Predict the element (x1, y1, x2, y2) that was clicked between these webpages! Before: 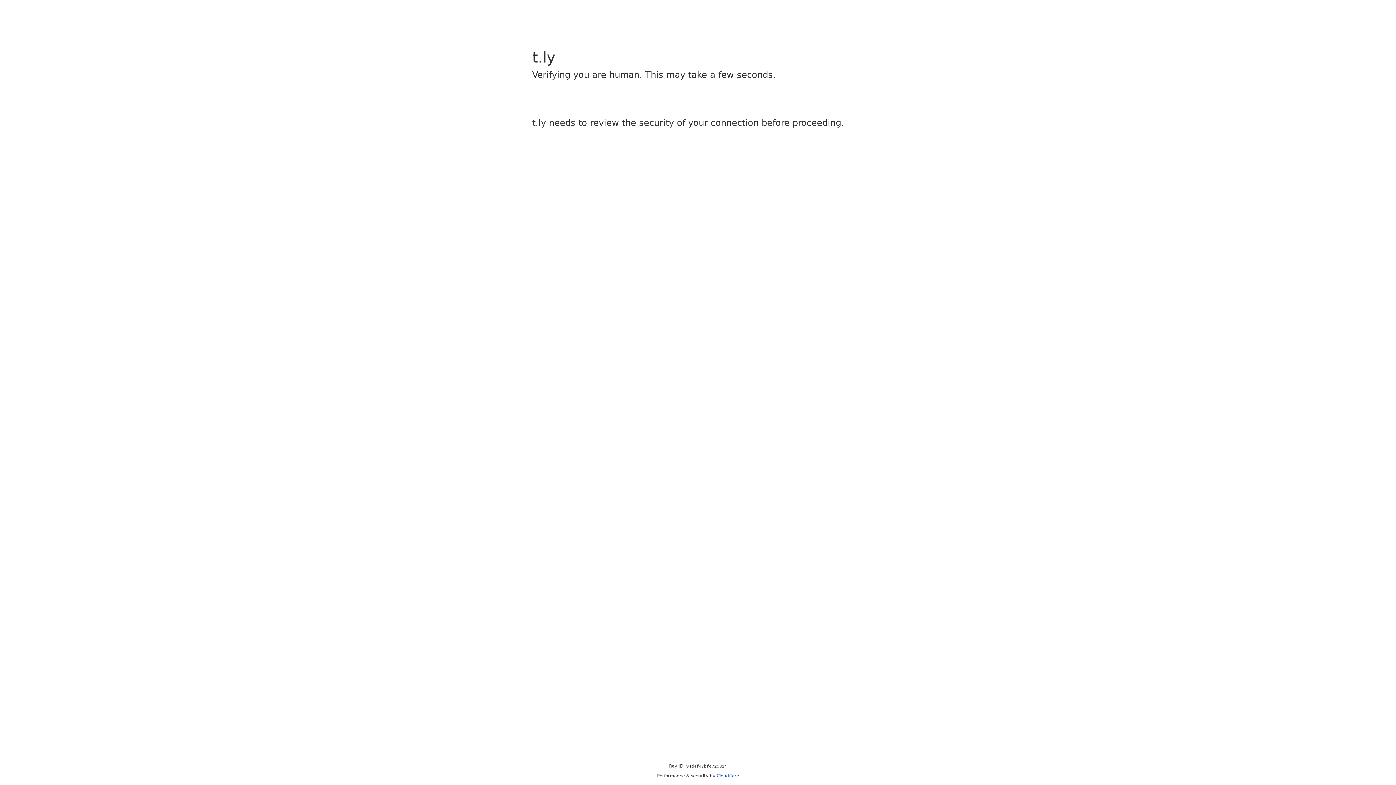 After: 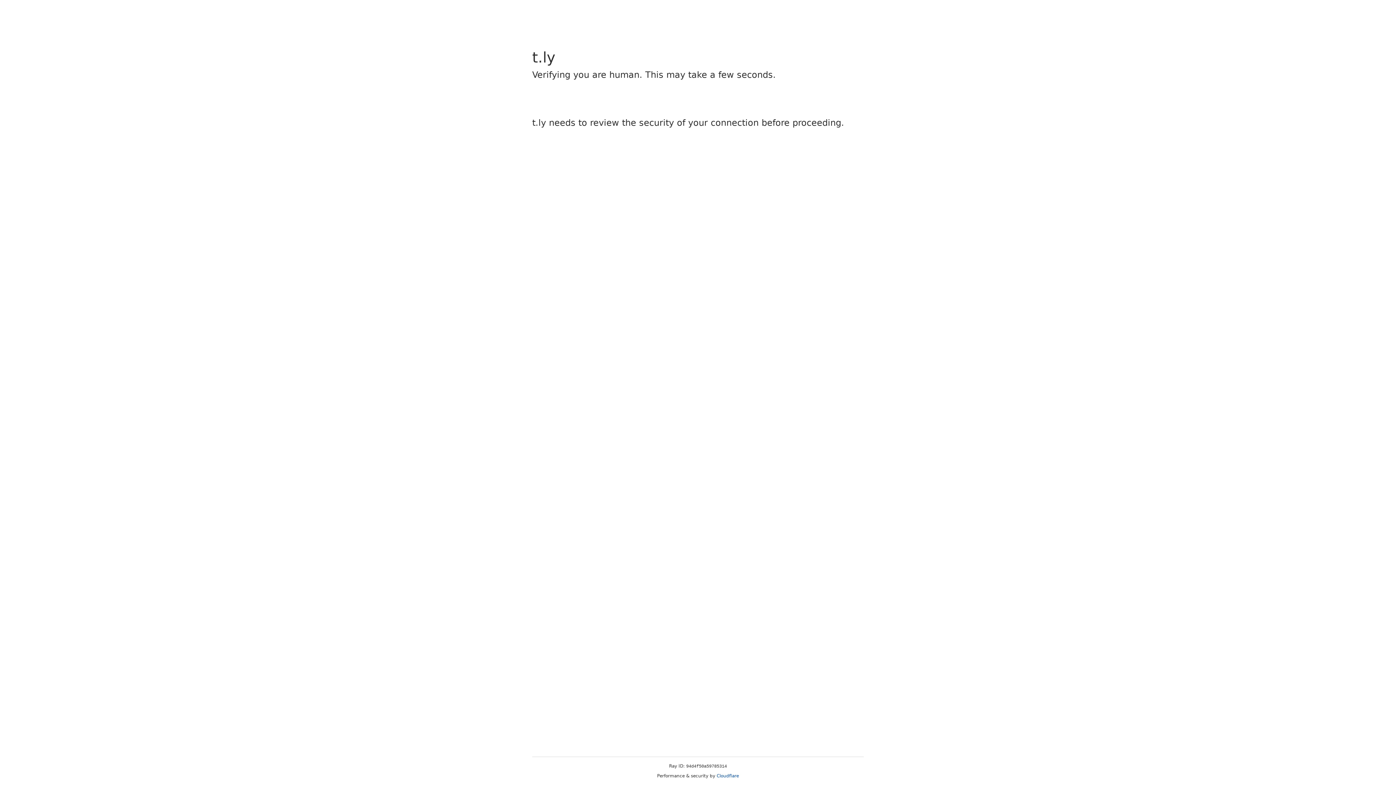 Action: label: Cloudflare bbox: (716, 773, 739, 778)